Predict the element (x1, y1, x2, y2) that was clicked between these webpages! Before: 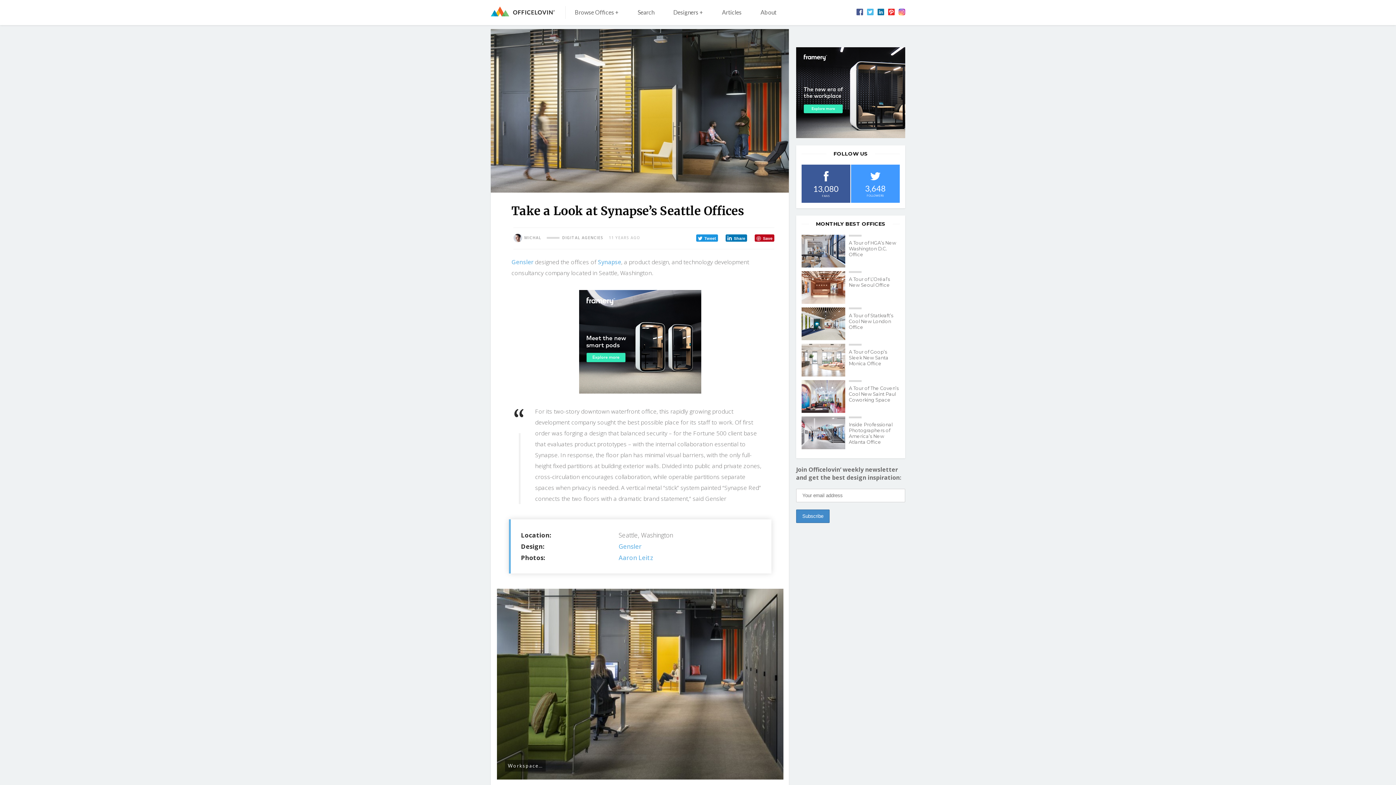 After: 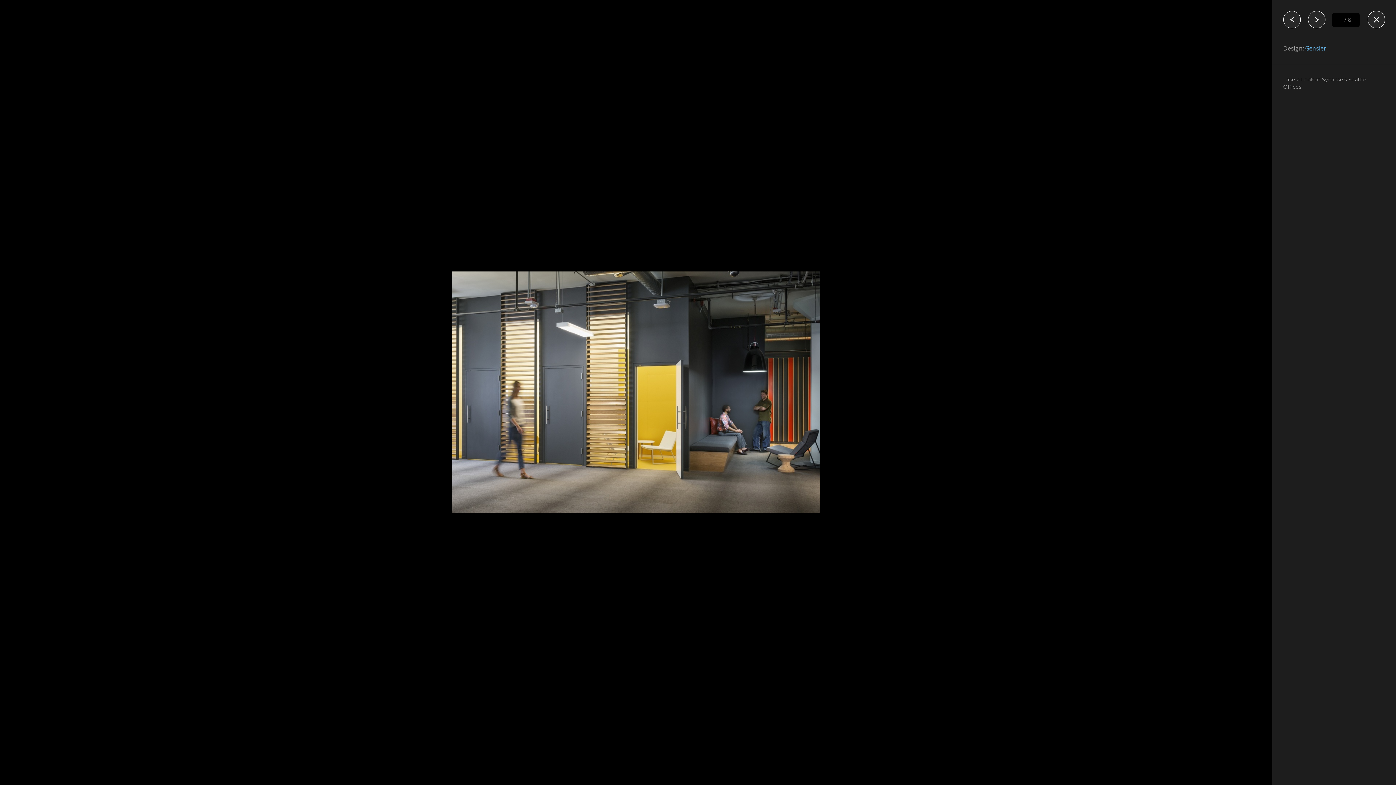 Action: bbox: (490, 29, 789, 192)